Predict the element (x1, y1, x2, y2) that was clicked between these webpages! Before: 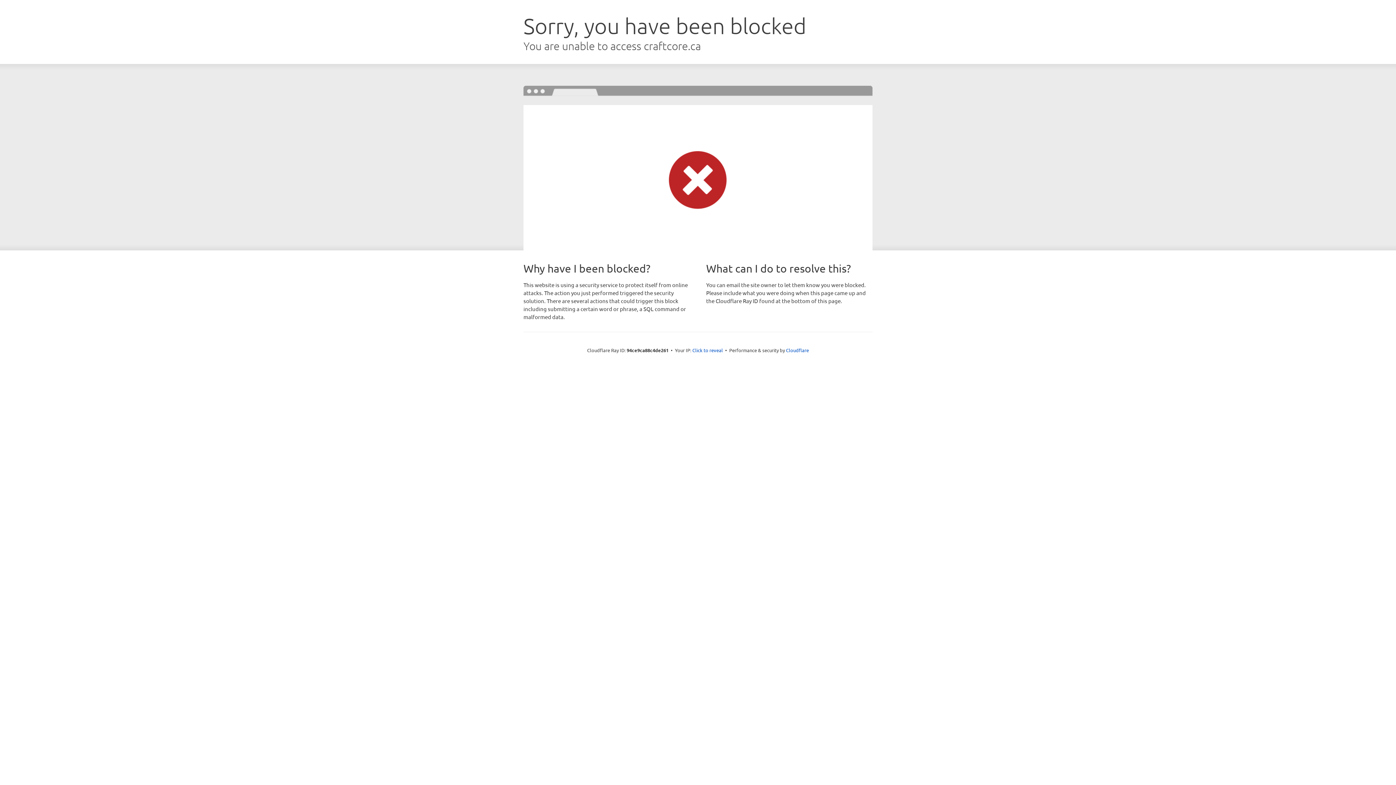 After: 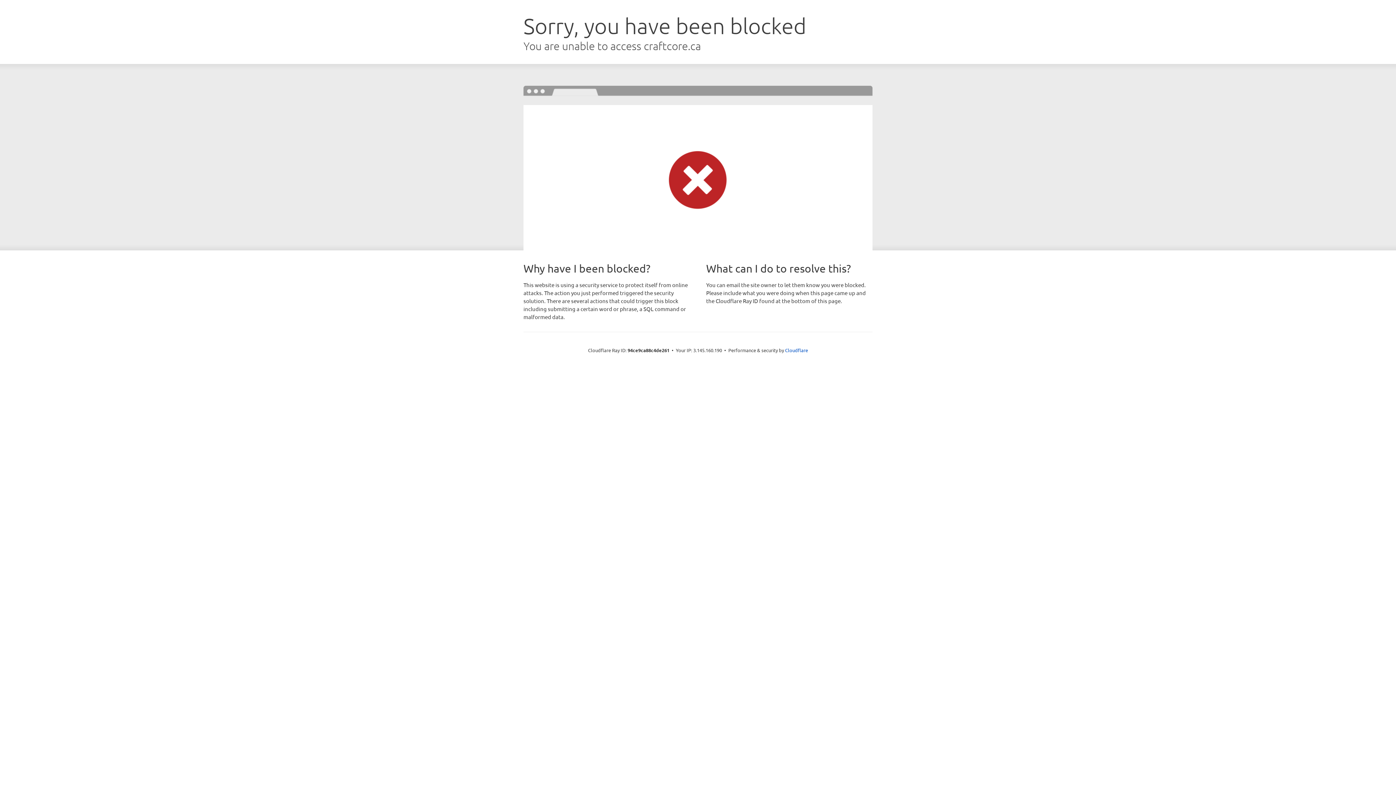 Action: label: Click to reveal bbox: (692, 346, 723, 353)